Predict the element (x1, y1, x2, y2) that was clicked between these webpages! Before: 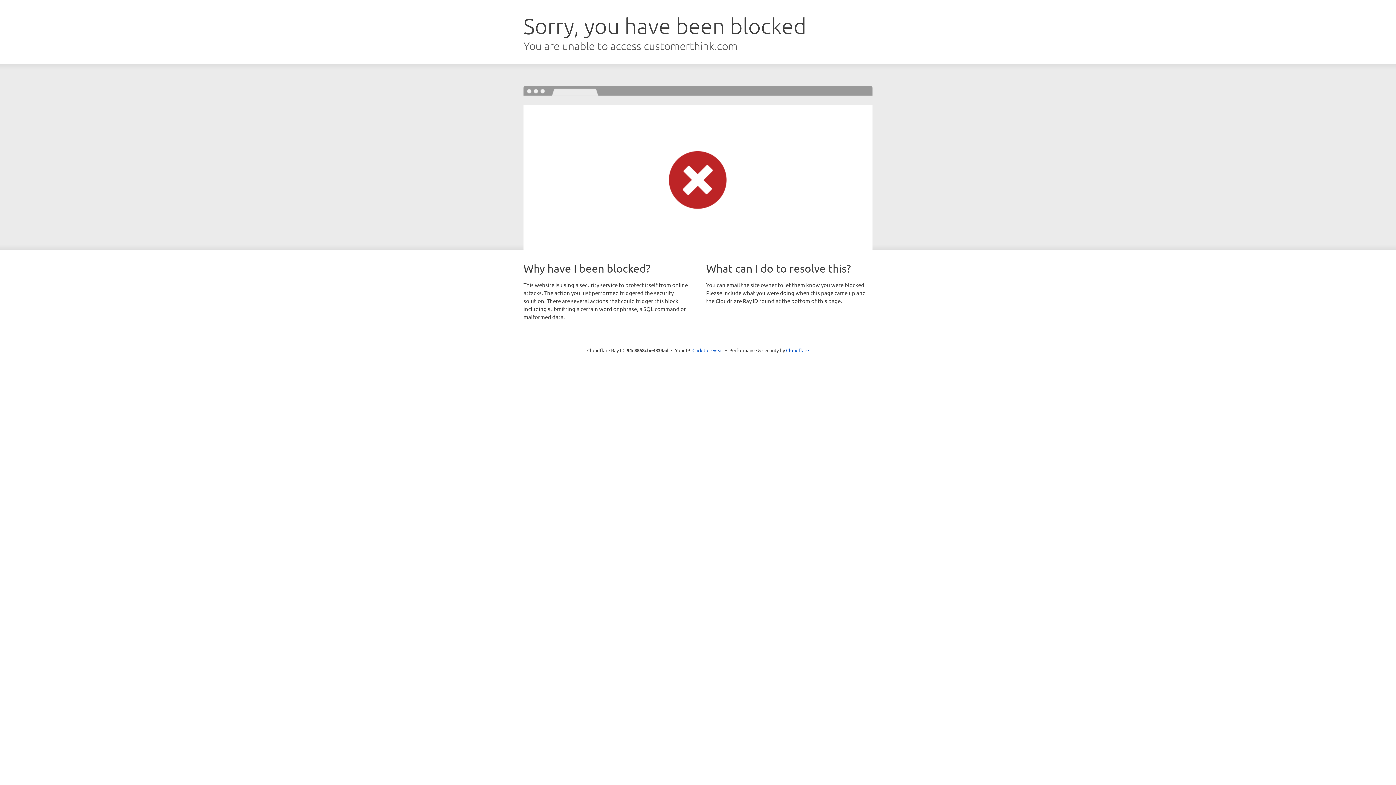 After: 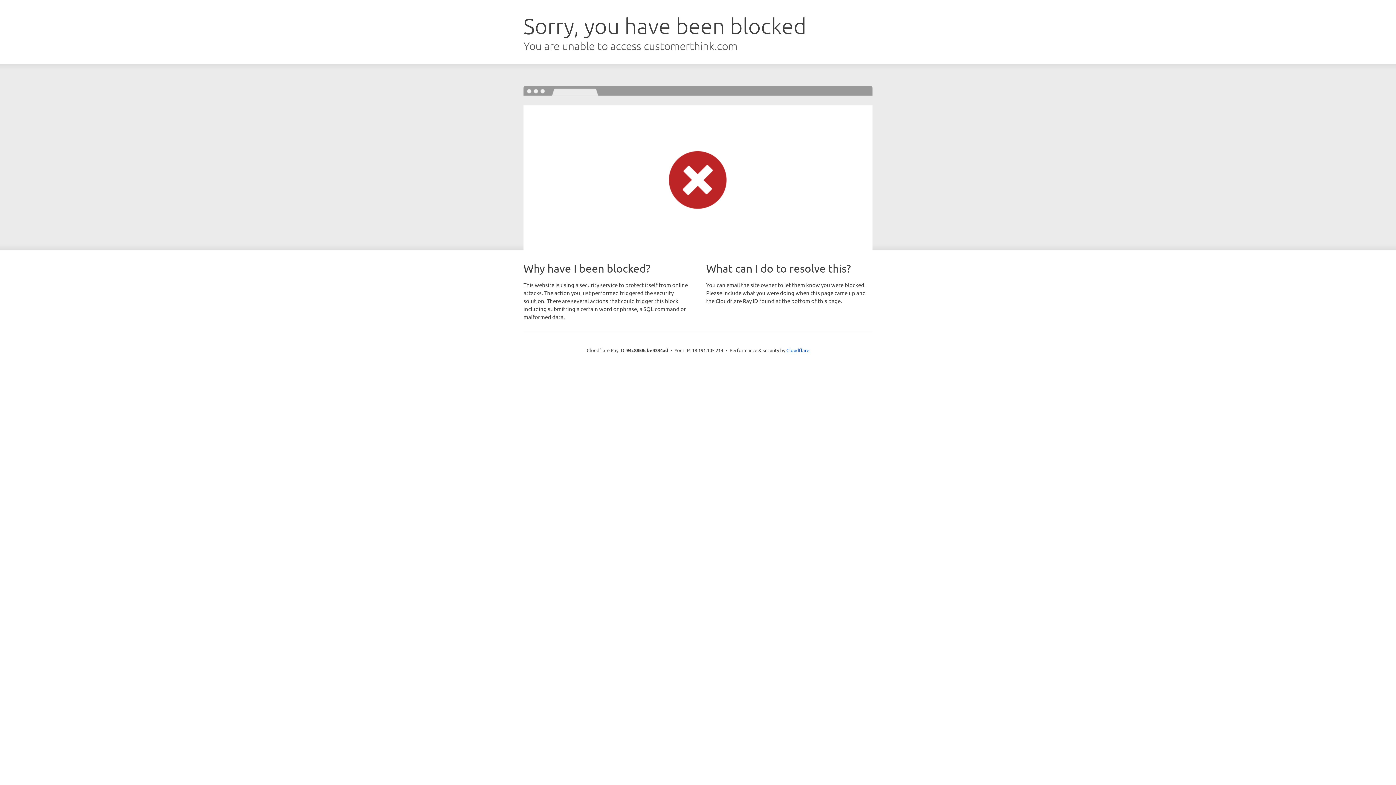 Action: bbox: (692, 346, 723, 353) label: Click to reveal